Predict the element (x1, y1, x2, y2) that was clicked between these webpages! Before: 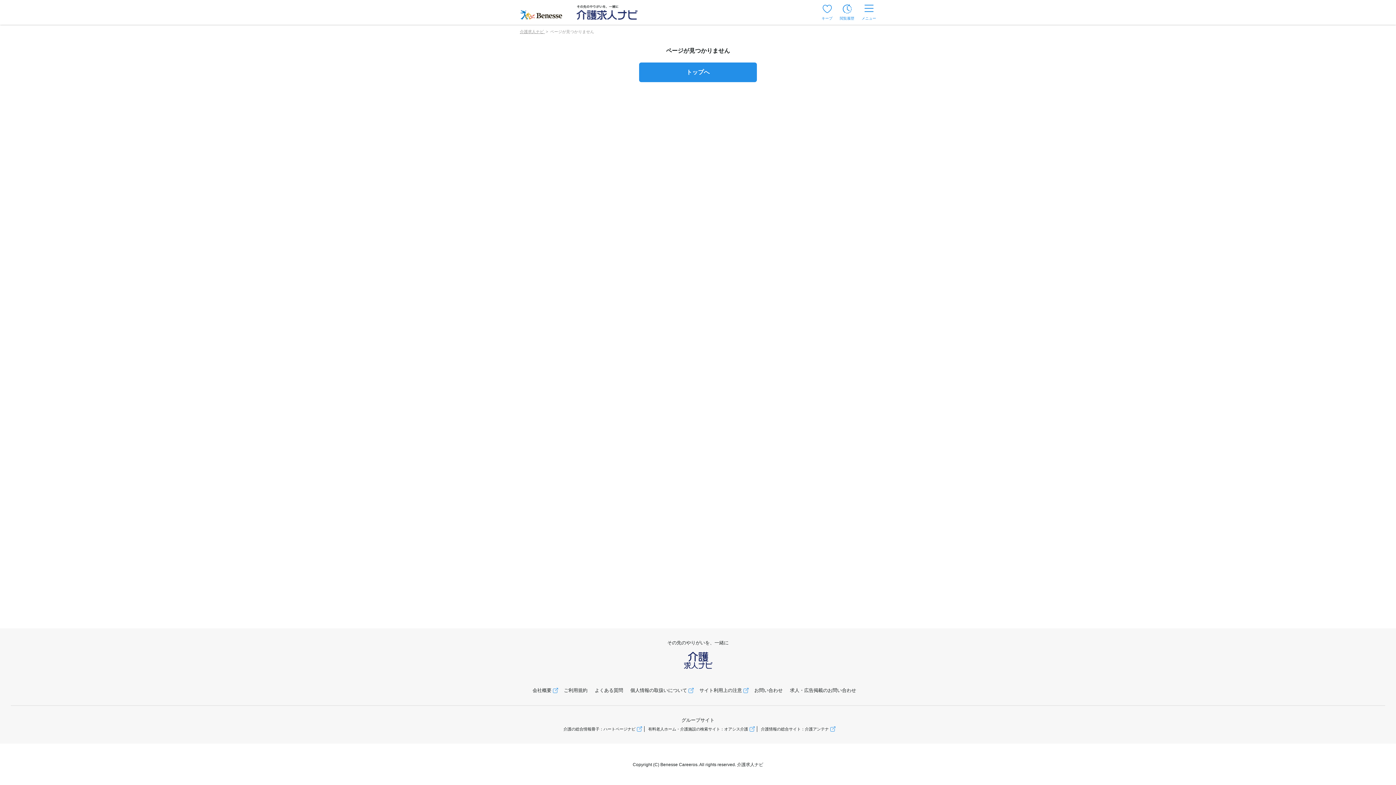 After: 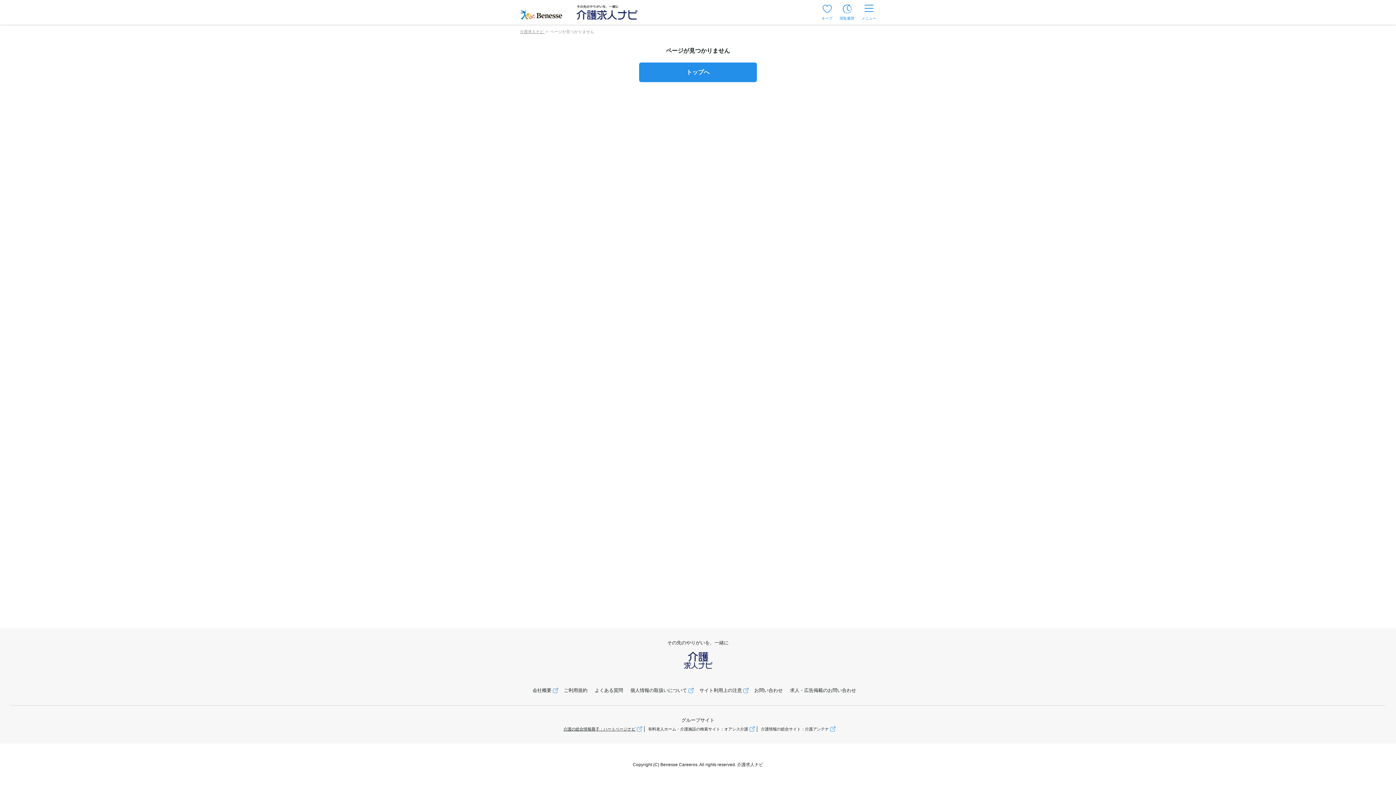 Action: bbox: (563, 726, 635, 732) label: 介護の総合情報冊子：ハートページナビ